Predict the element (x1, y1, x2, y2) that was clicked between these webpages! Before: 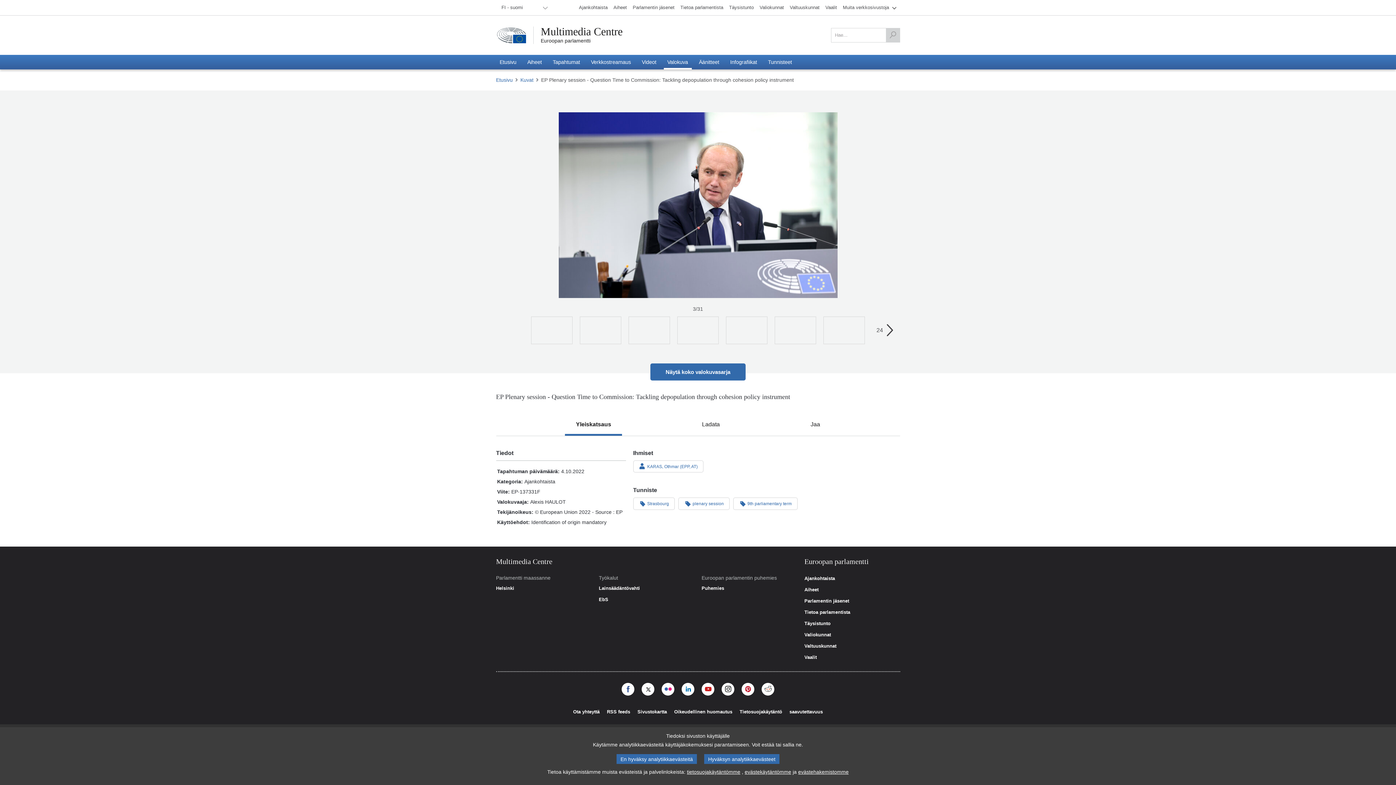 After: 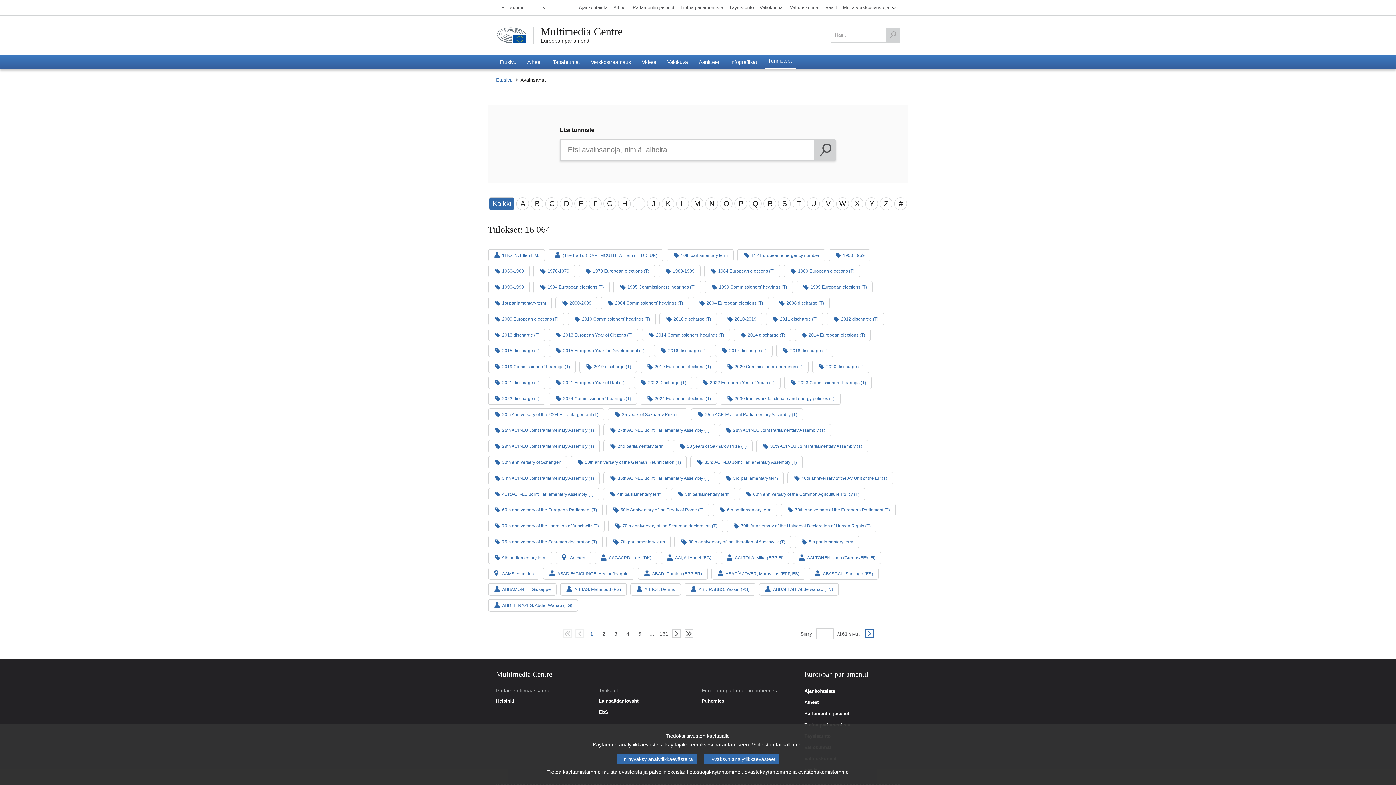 Action: bbox: (764, 54, 795, 69) label: Tunnisteet